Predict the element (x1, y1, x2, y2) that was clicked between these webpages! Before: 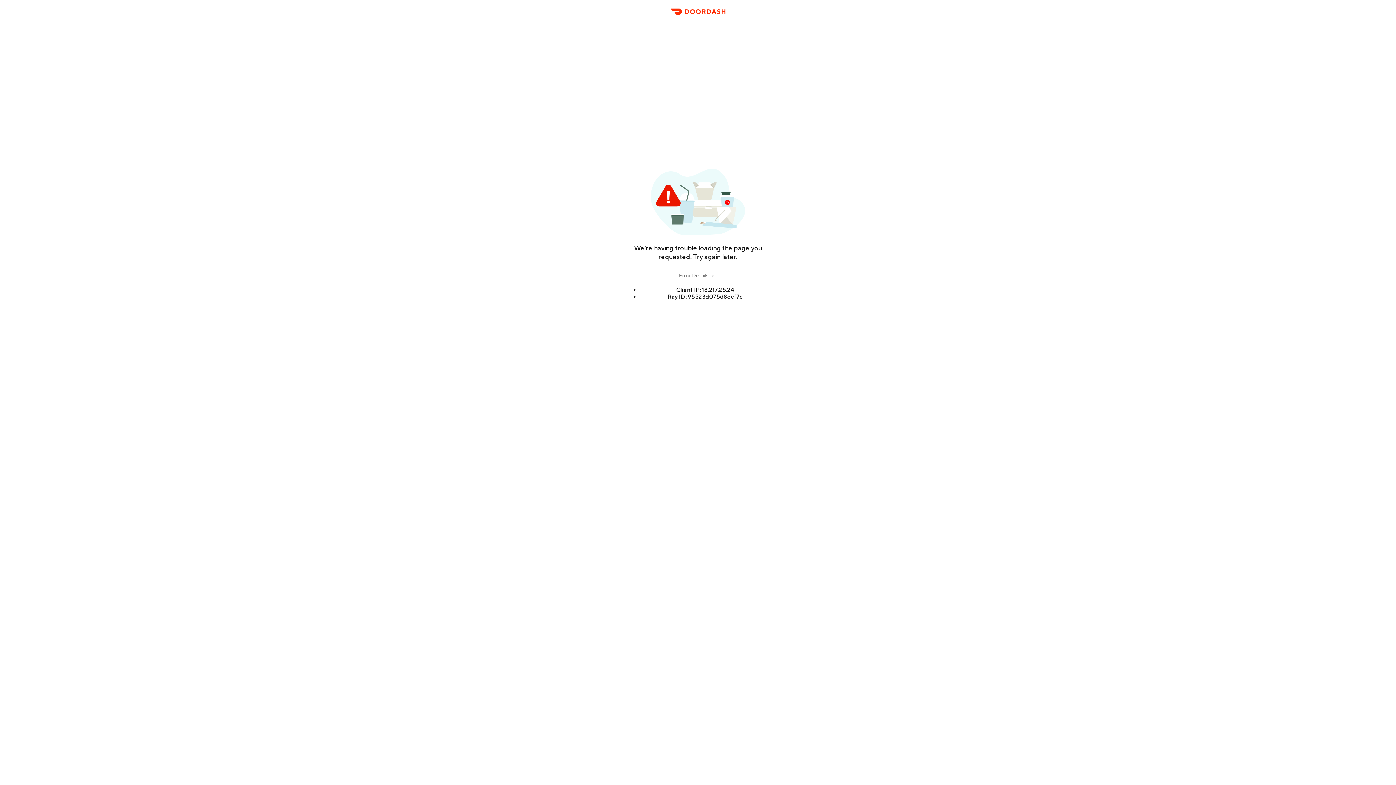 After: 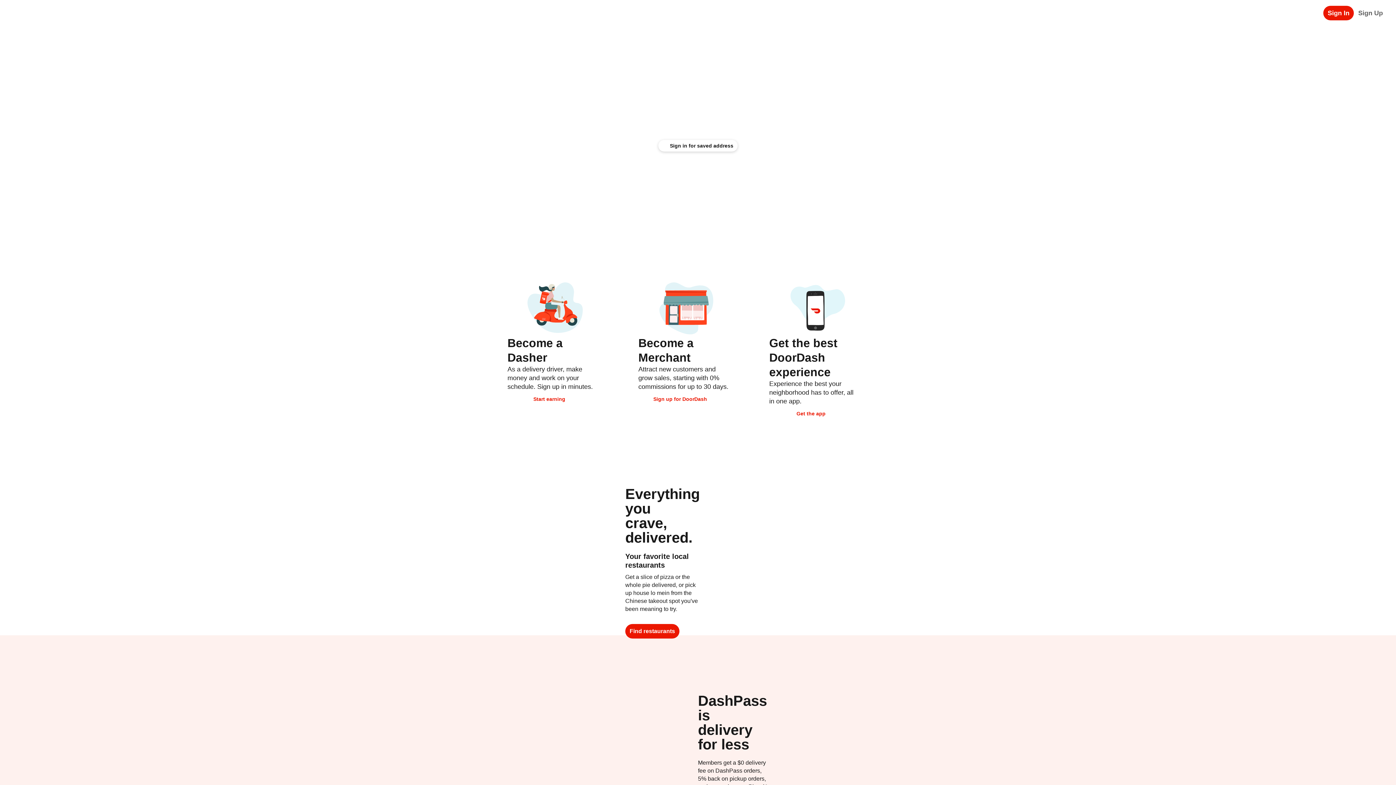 Action: bbox: (666, 11, 729, 23) label: DoorDash